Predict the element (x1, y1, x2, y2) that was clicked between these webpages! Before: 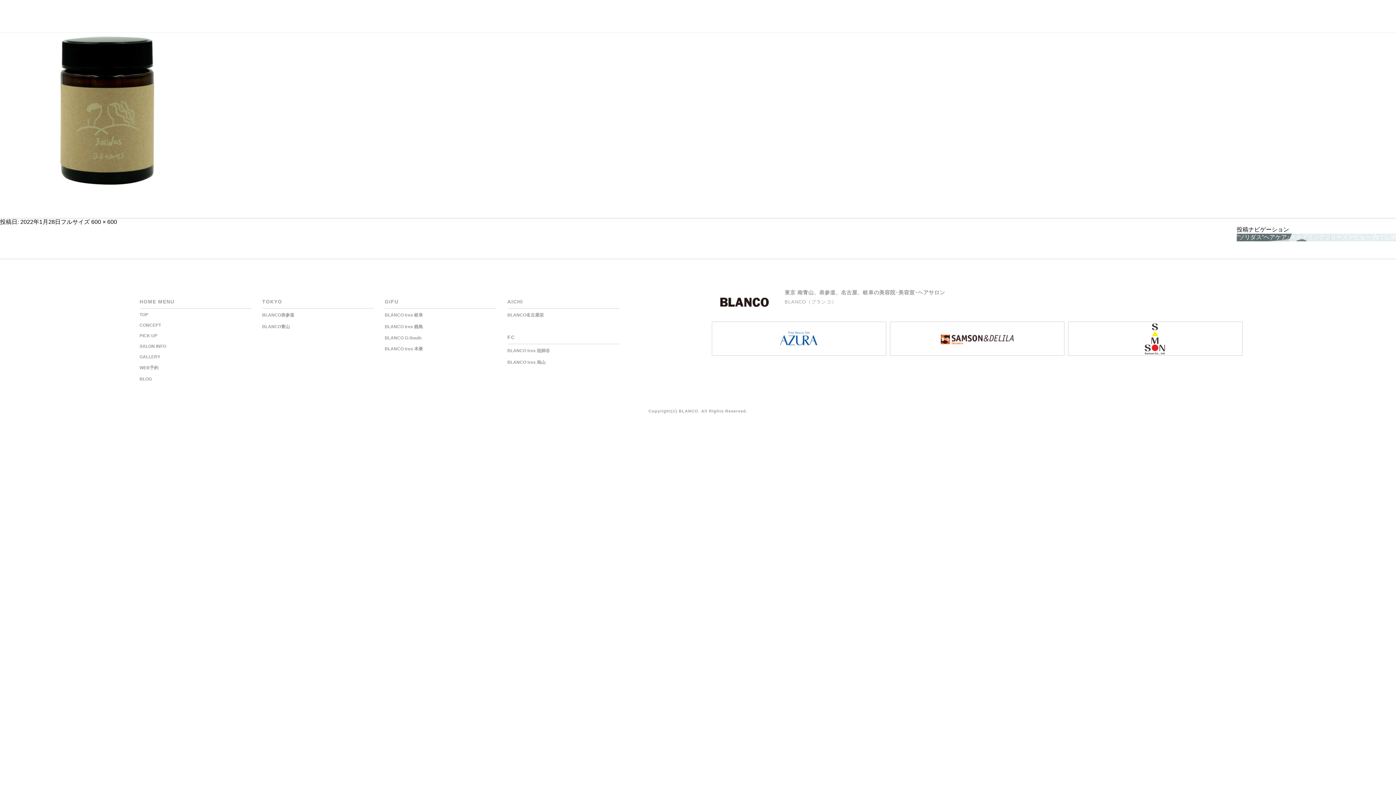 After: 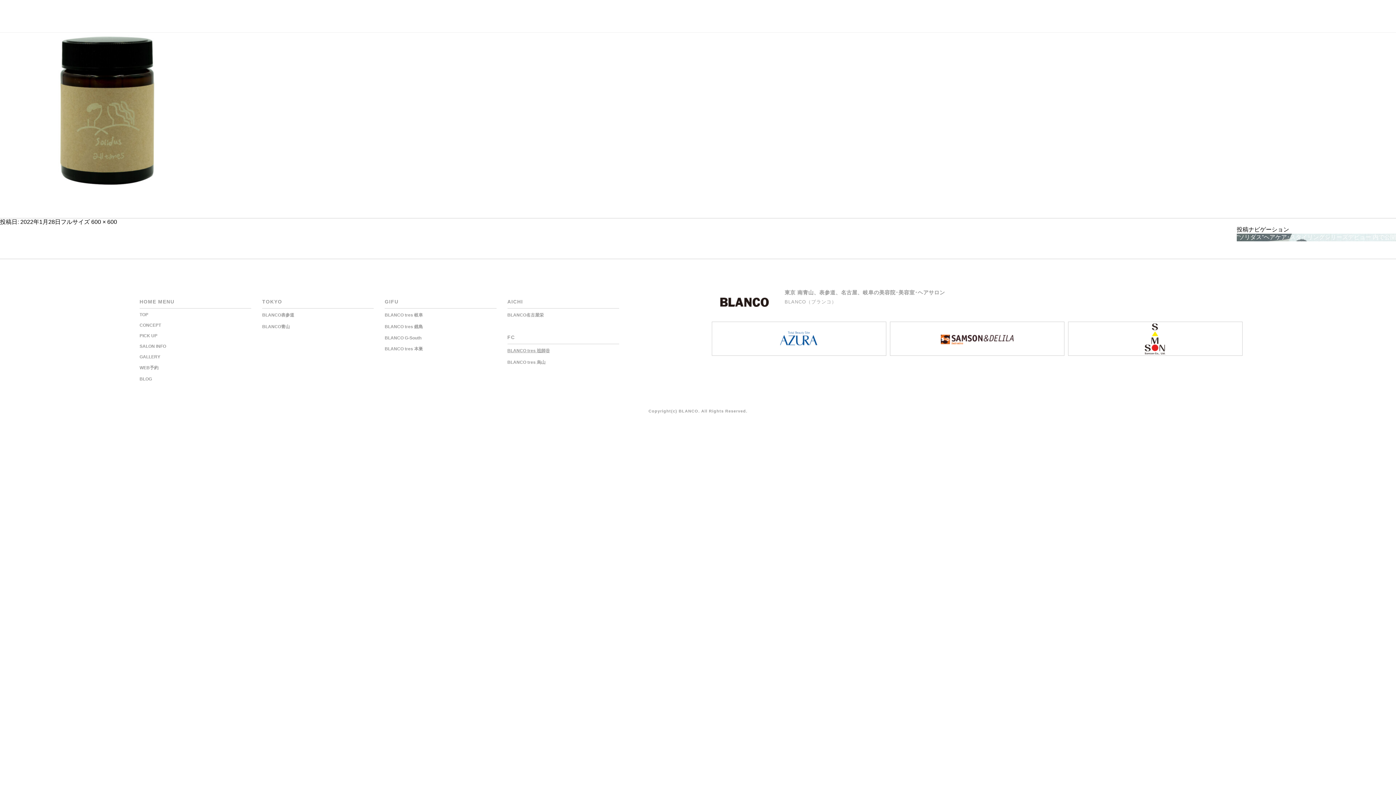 Action: bbox: (507, 348, 550, 353) label: BLANCO tres 祖師谷